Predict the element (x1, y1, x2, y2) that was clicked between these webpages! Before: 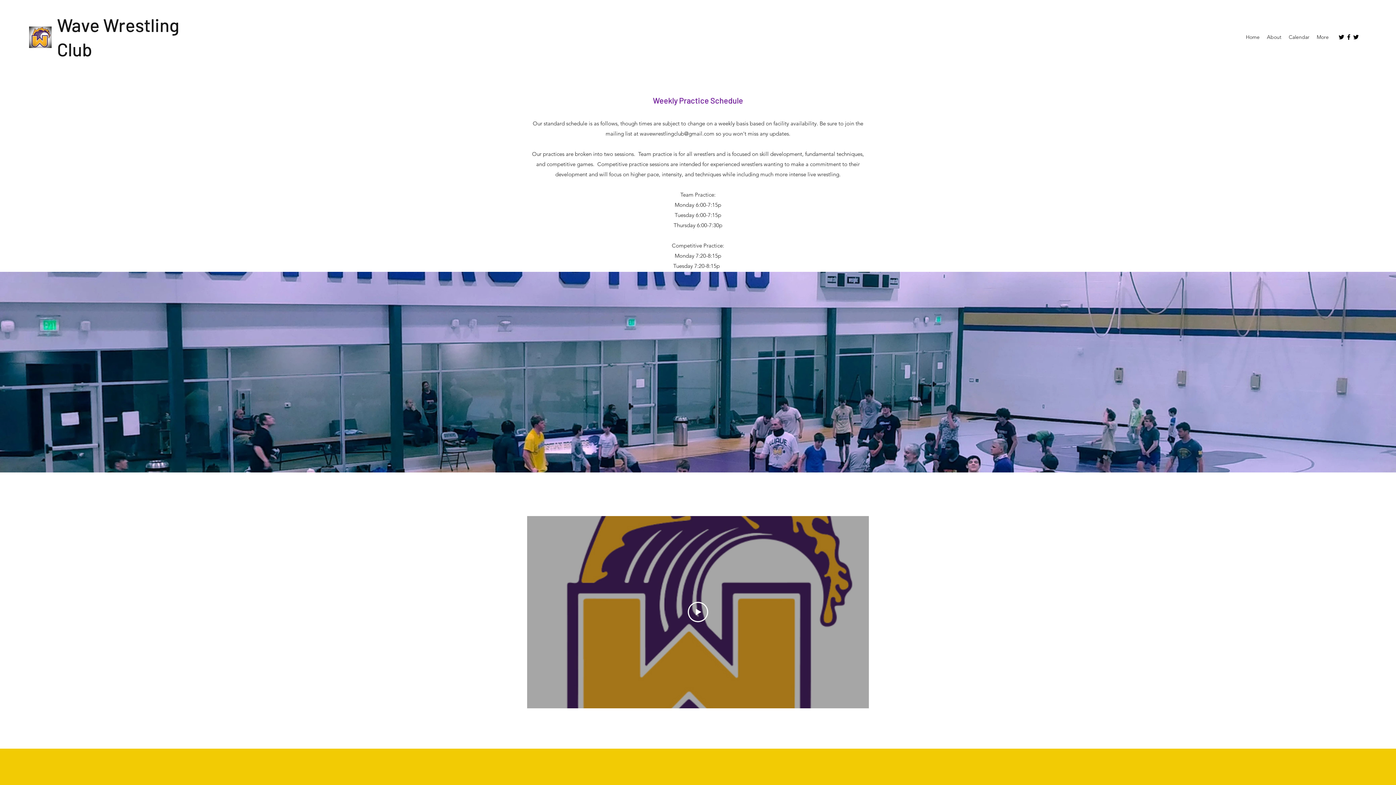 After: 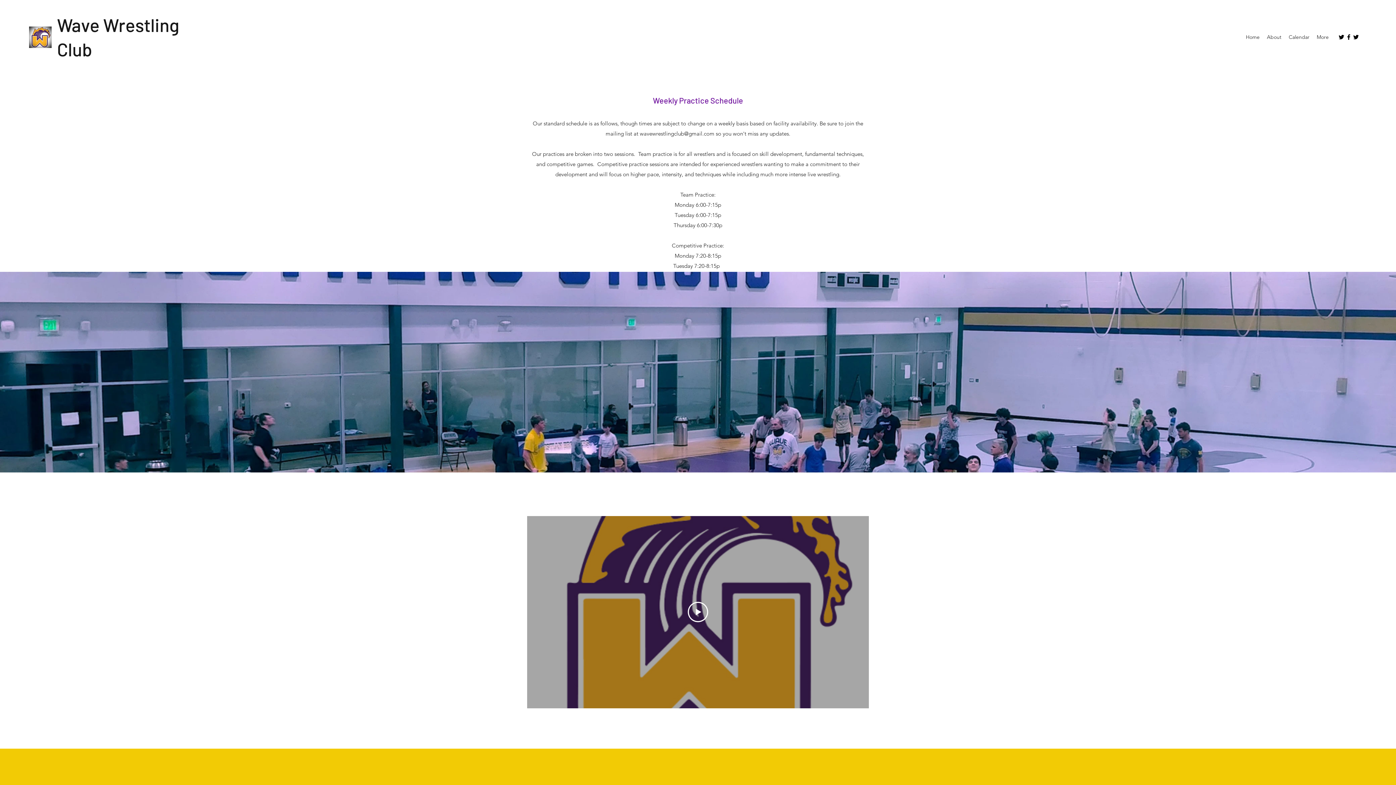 Action: label: Twitter bbox: (1352, 33, 1360, 40)